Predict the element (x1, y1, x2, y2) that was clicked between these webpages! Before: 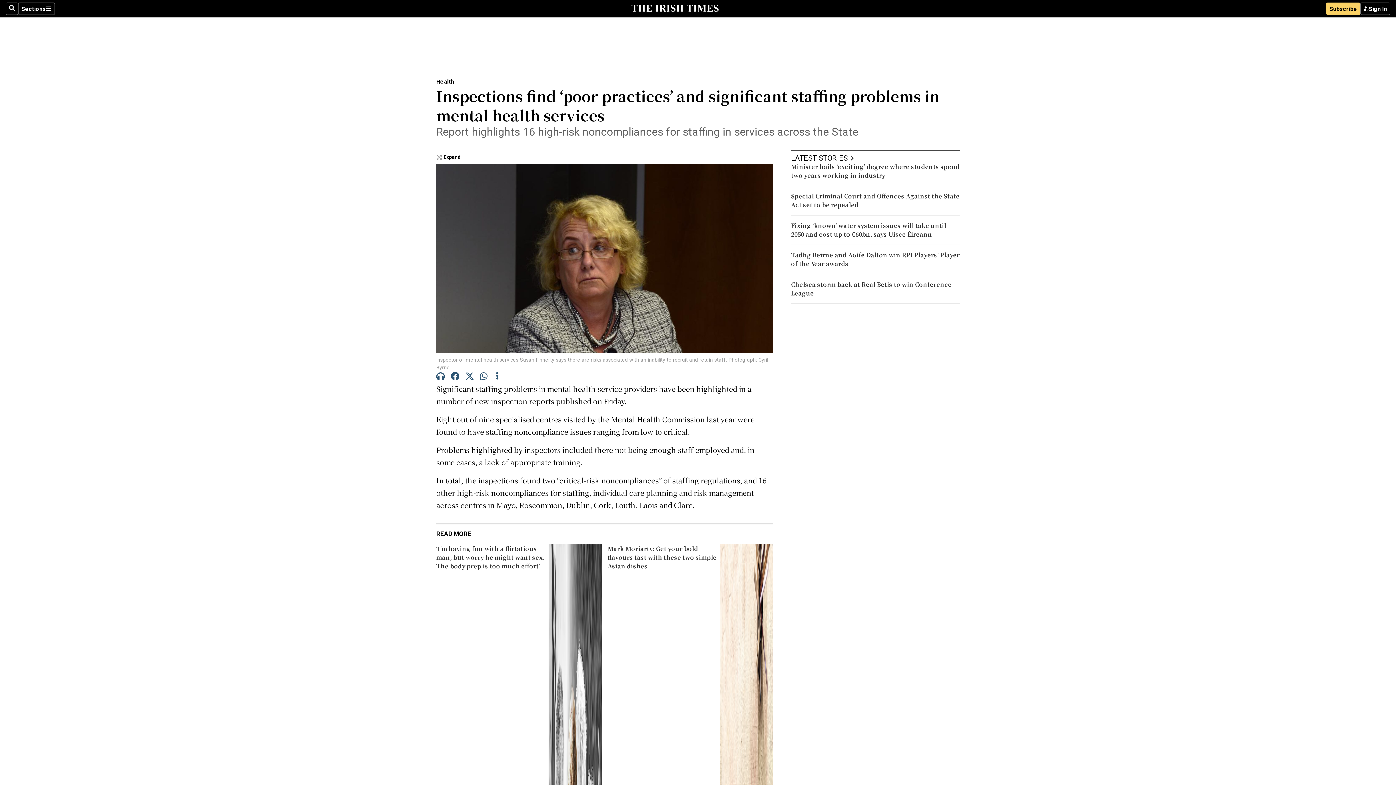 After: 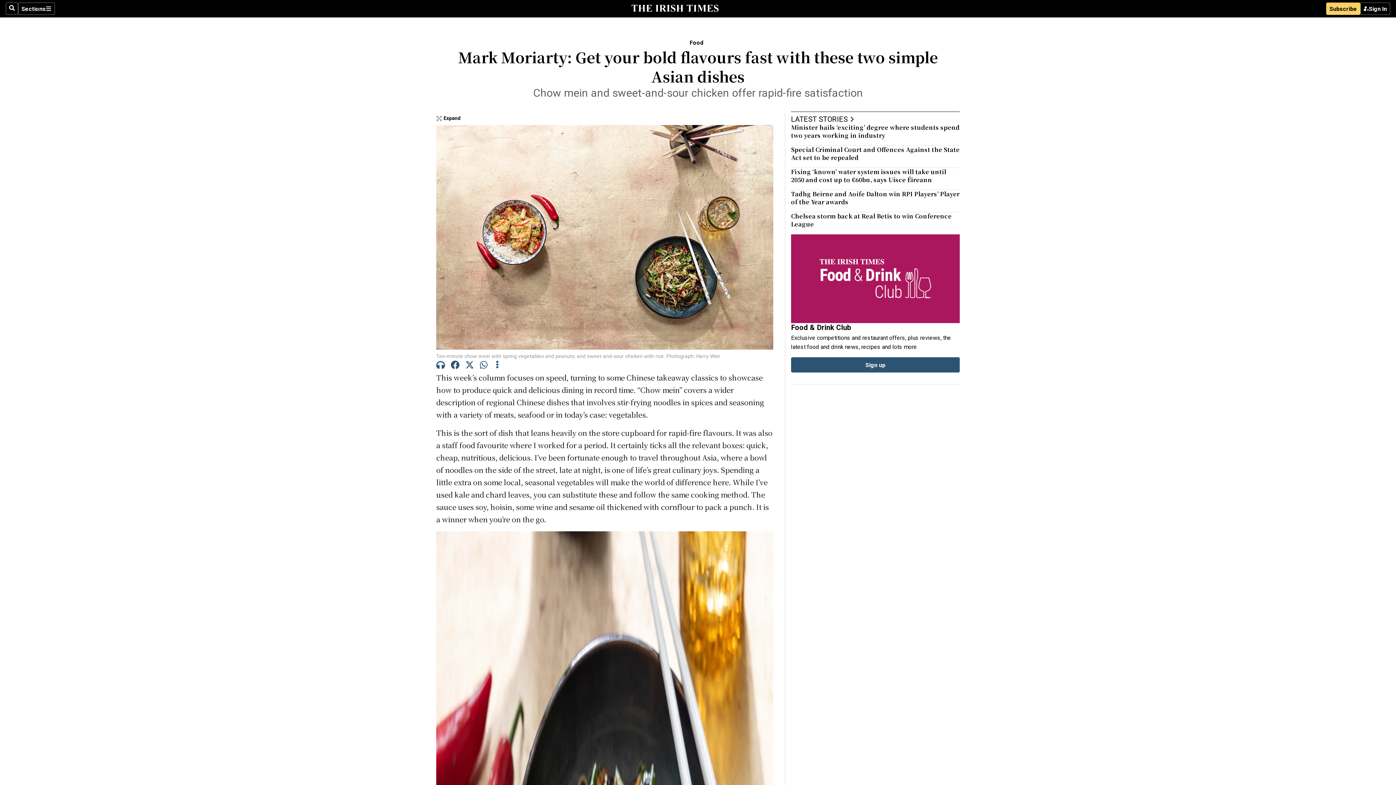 Action: label: Mark Moriarty: Get your bold flavours fast with these two simple Asian dishes bbox: (607, 544, 716, 570)